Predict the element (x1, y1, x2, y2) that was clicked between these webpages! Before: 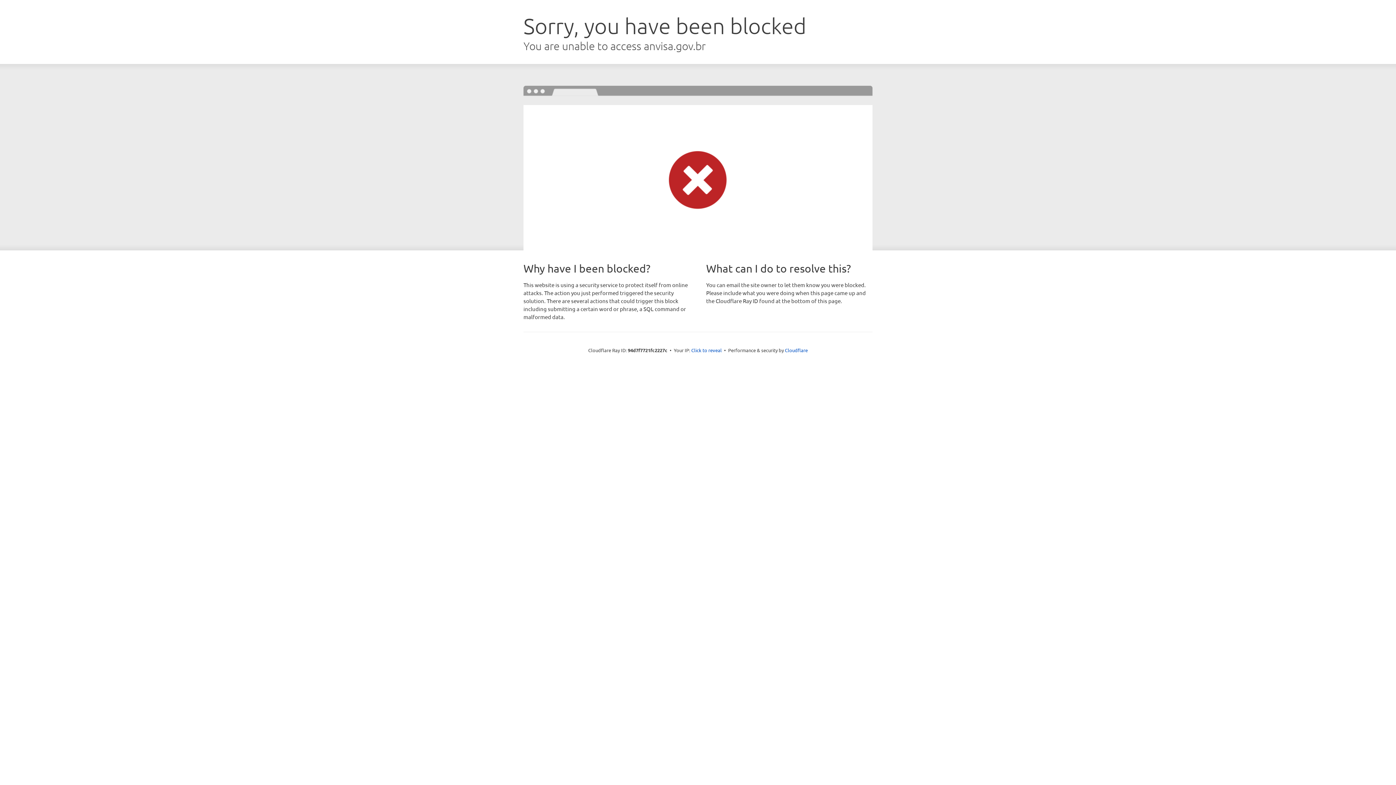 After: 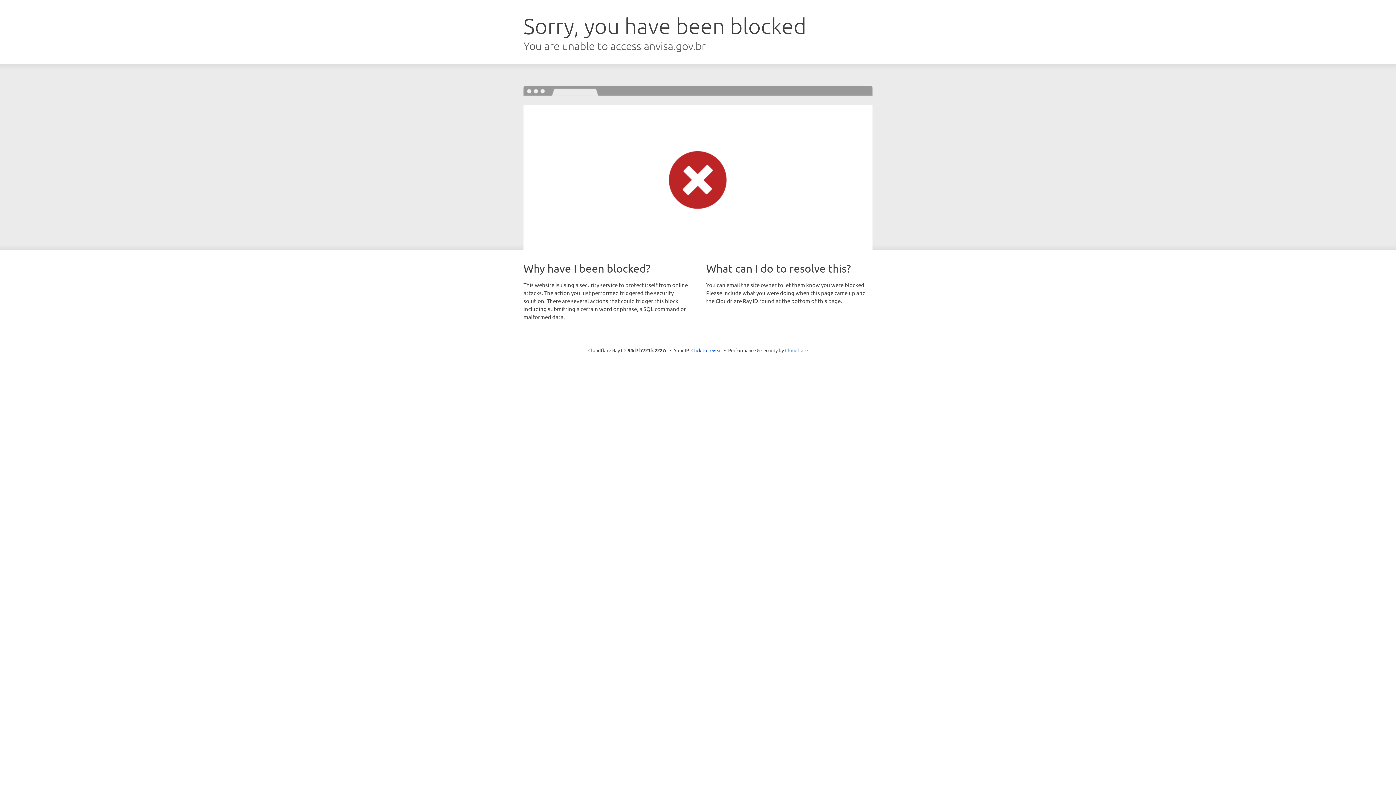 Action: bbox: (785, 347, 808, 353) label: Cloudflare